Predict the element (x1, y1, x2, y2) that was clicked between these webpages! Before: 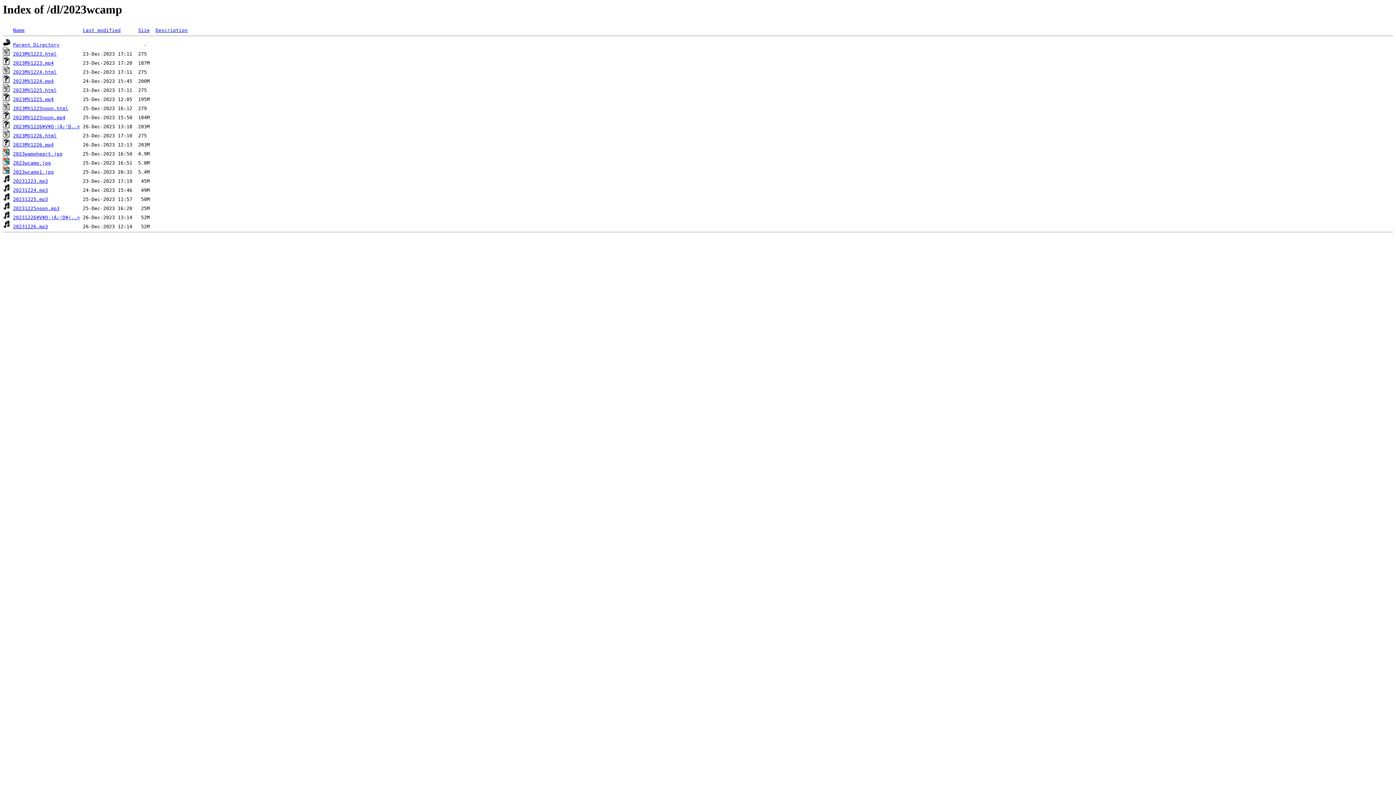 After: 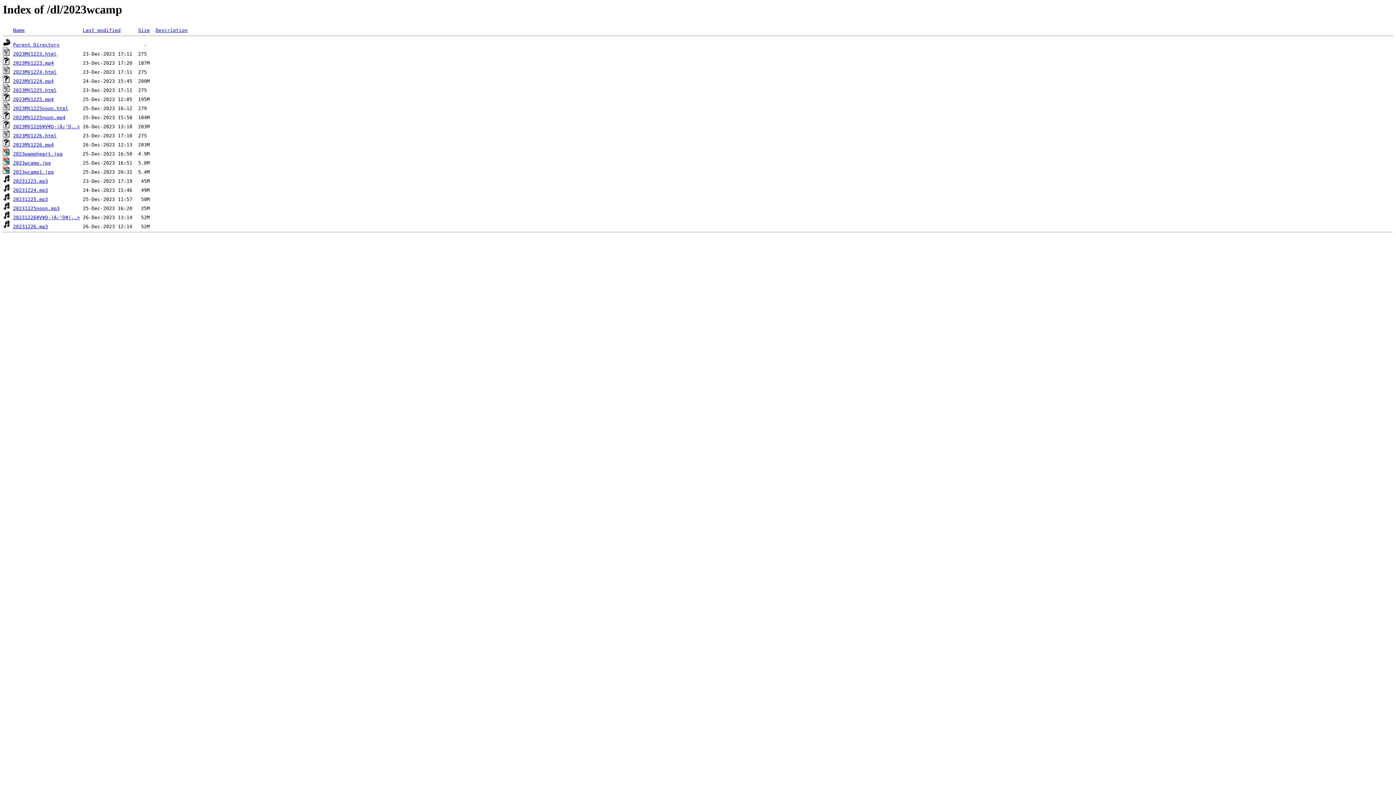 Action: label: 2023MV1226.mp4 bbox: (13, 142, 53, 147)